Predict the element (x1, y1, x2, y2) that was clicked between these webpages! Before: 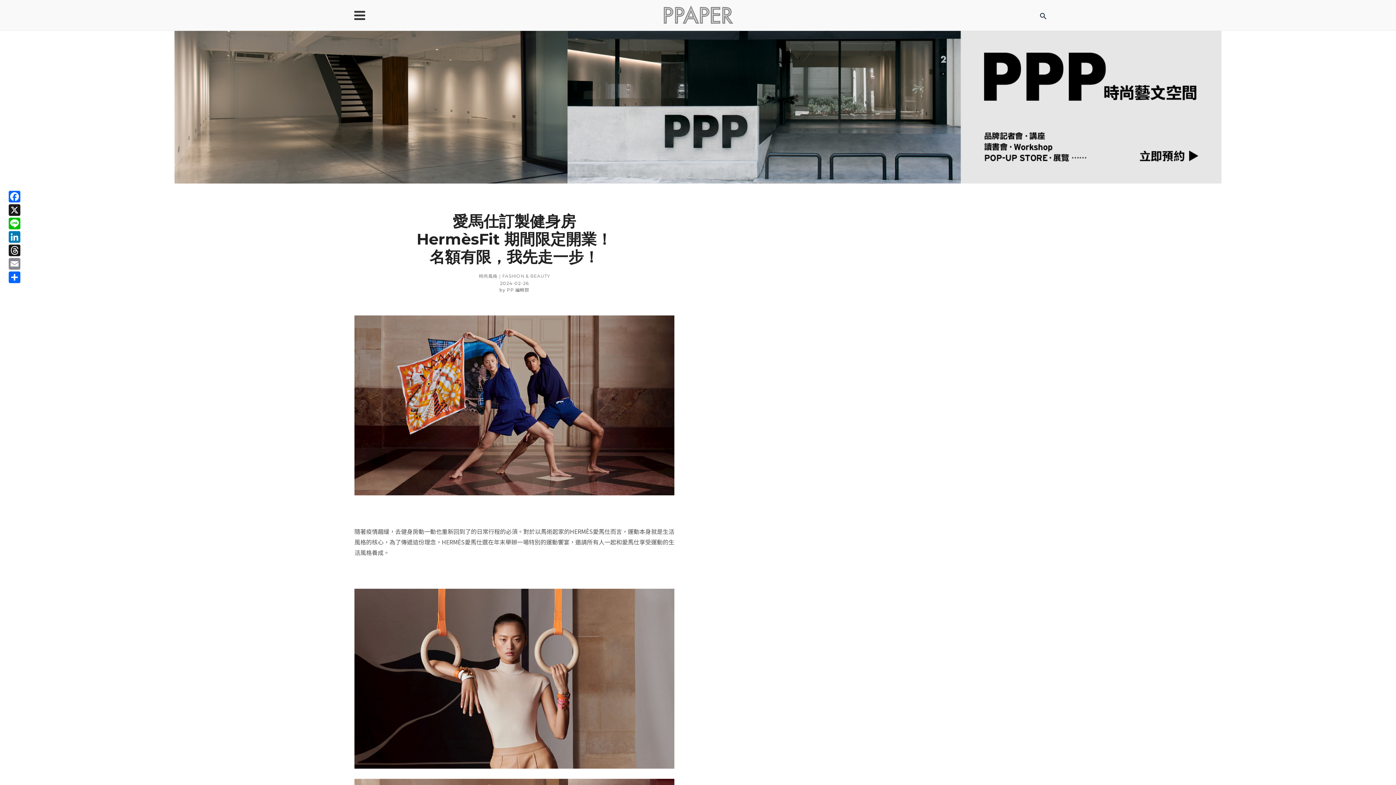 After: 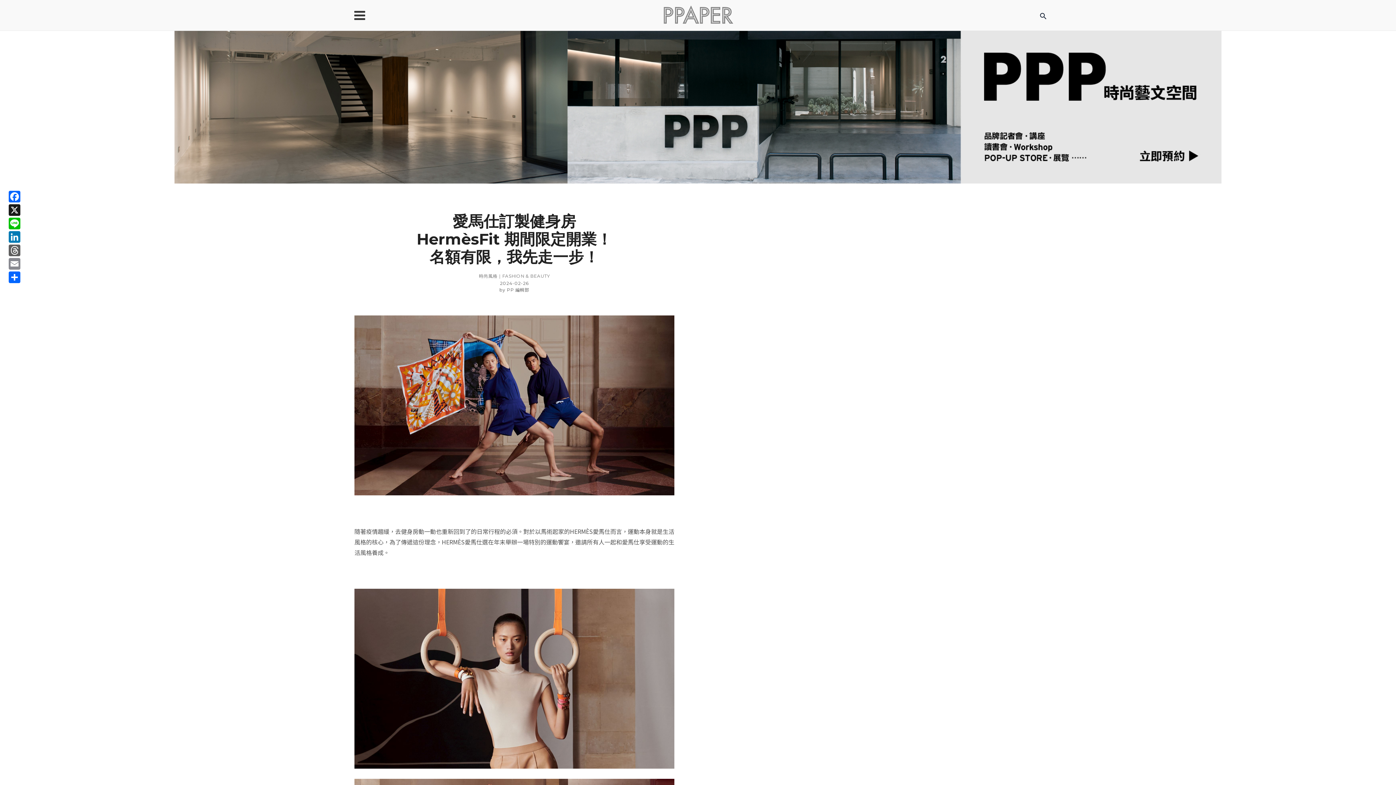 Action: label: Threads bbox: (7, 244, 21, 258)